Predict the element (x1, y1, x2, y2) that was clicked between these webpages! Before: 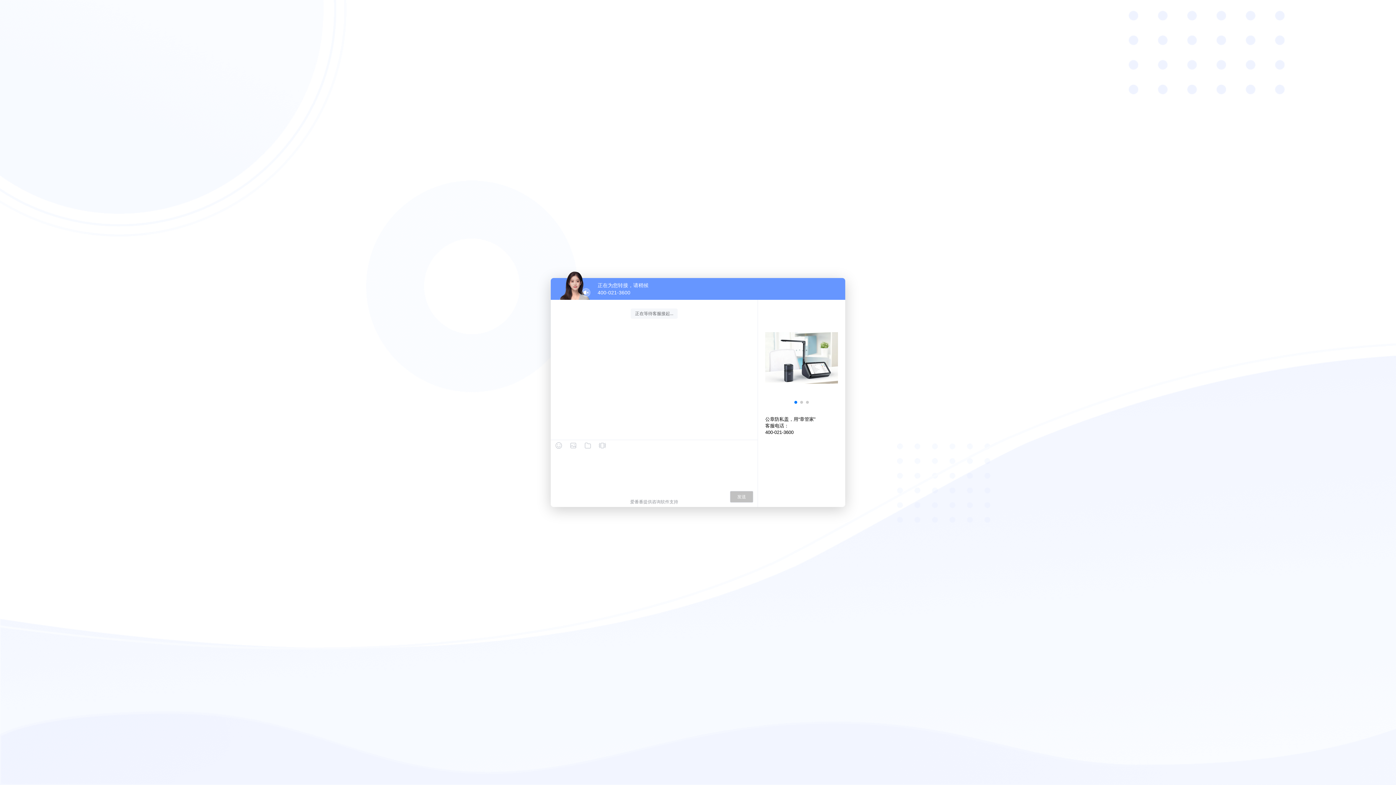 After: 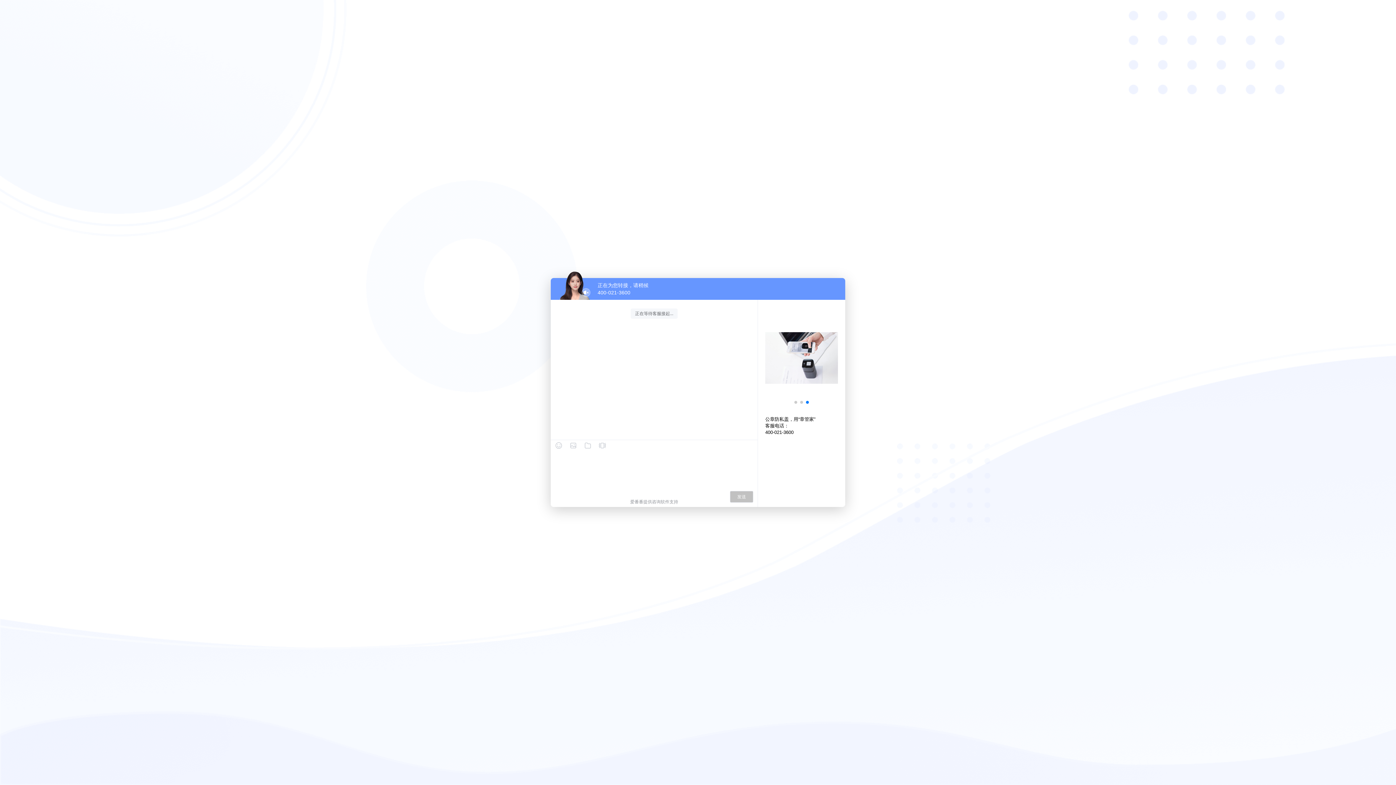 Action: label: Go to slide 3 bbox: (806, 401, 809, 404)